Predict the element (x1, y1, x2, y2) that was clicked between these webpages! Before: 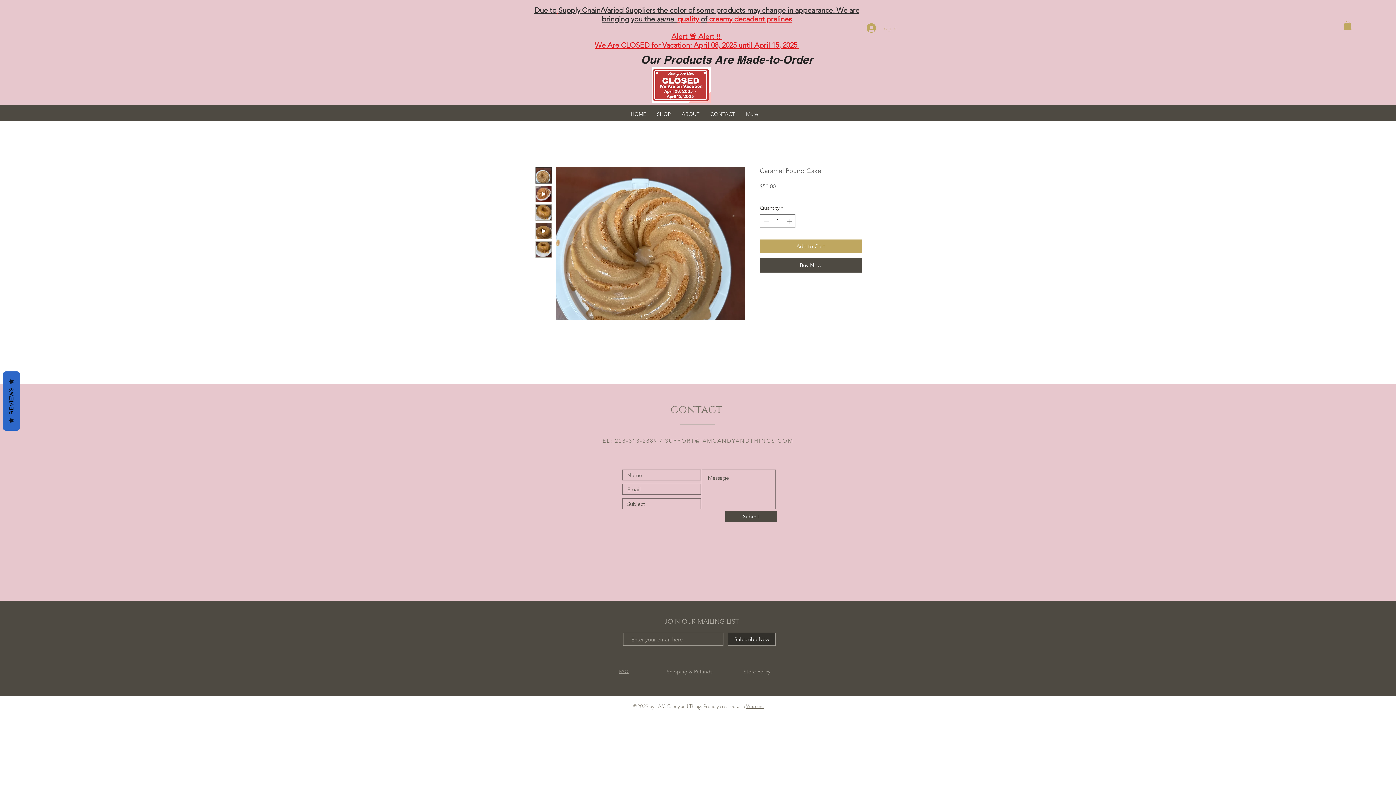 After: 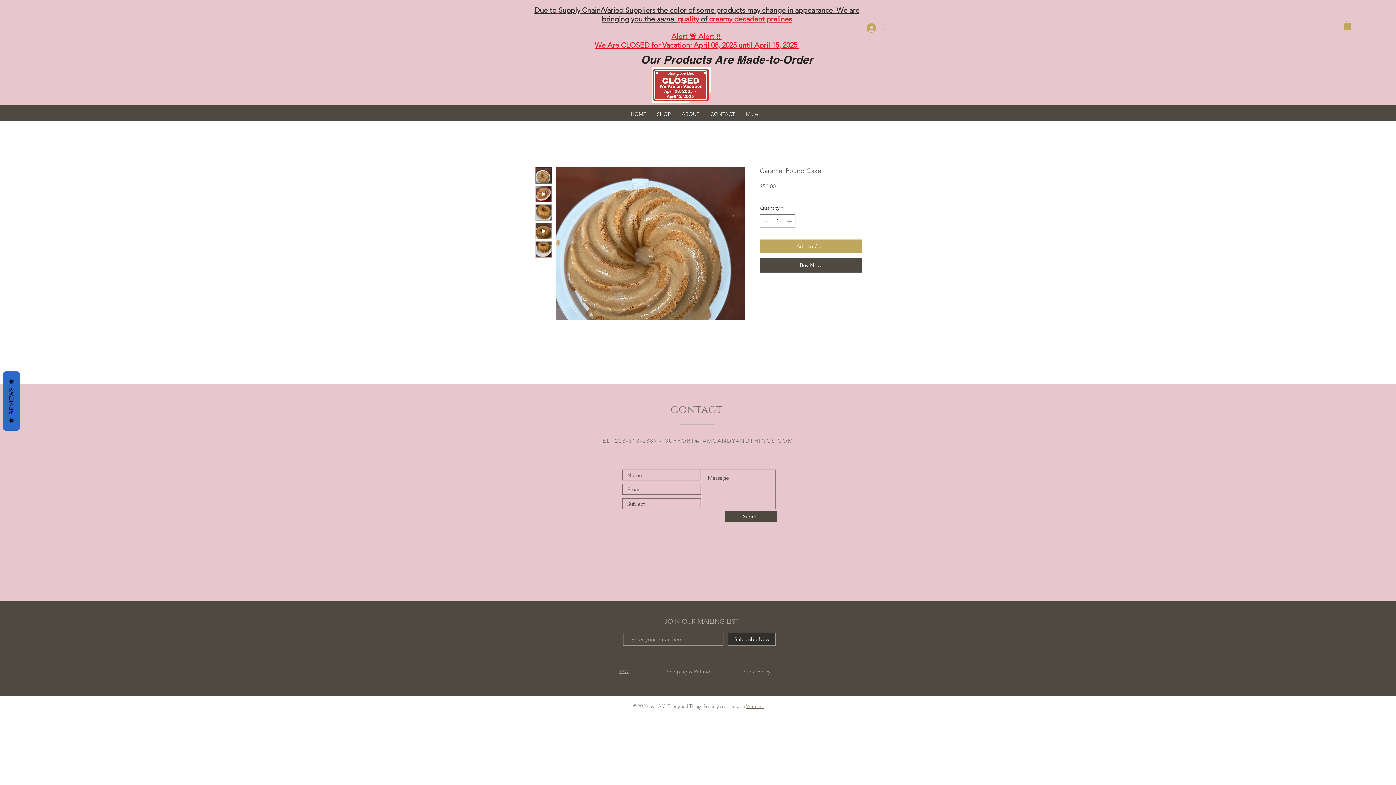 Action: bbox: (535, 241, 552, 257)